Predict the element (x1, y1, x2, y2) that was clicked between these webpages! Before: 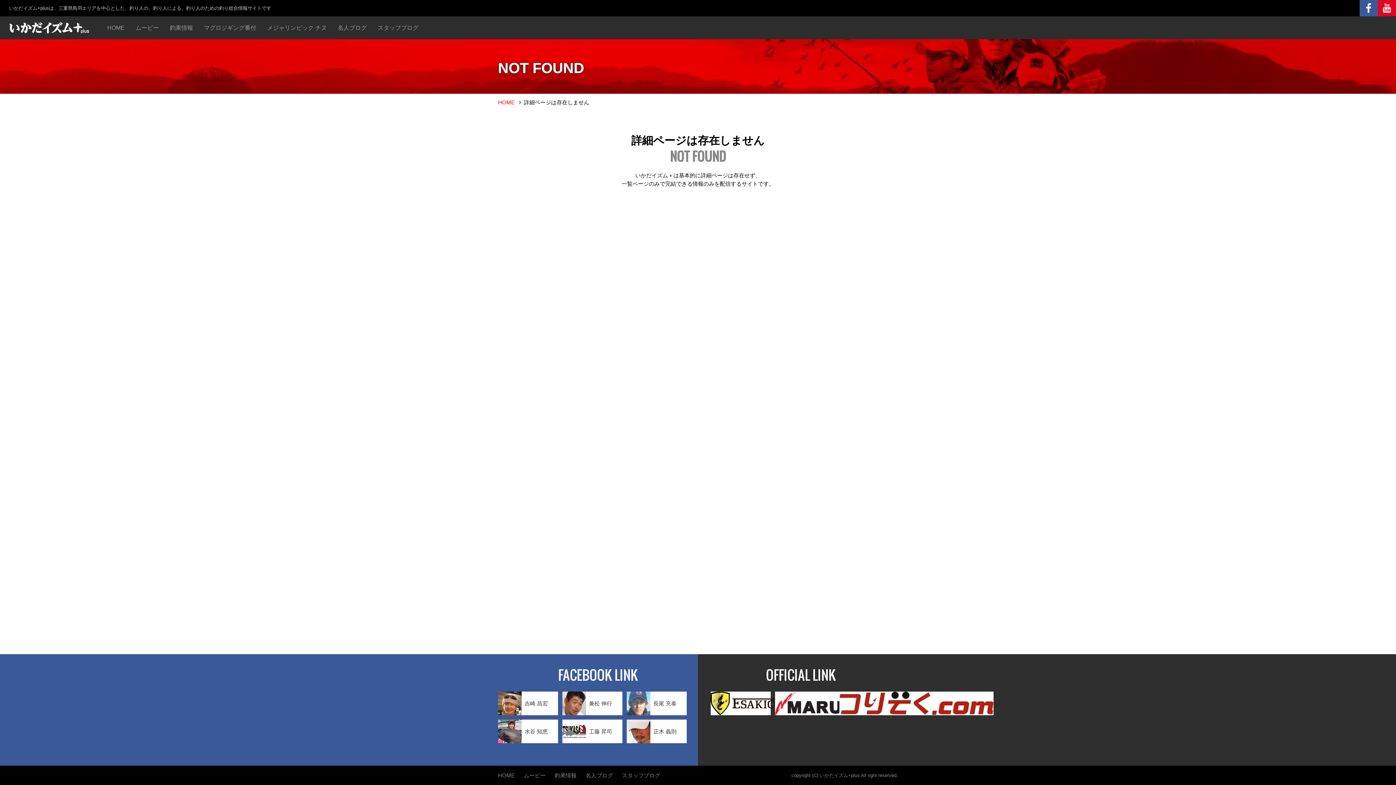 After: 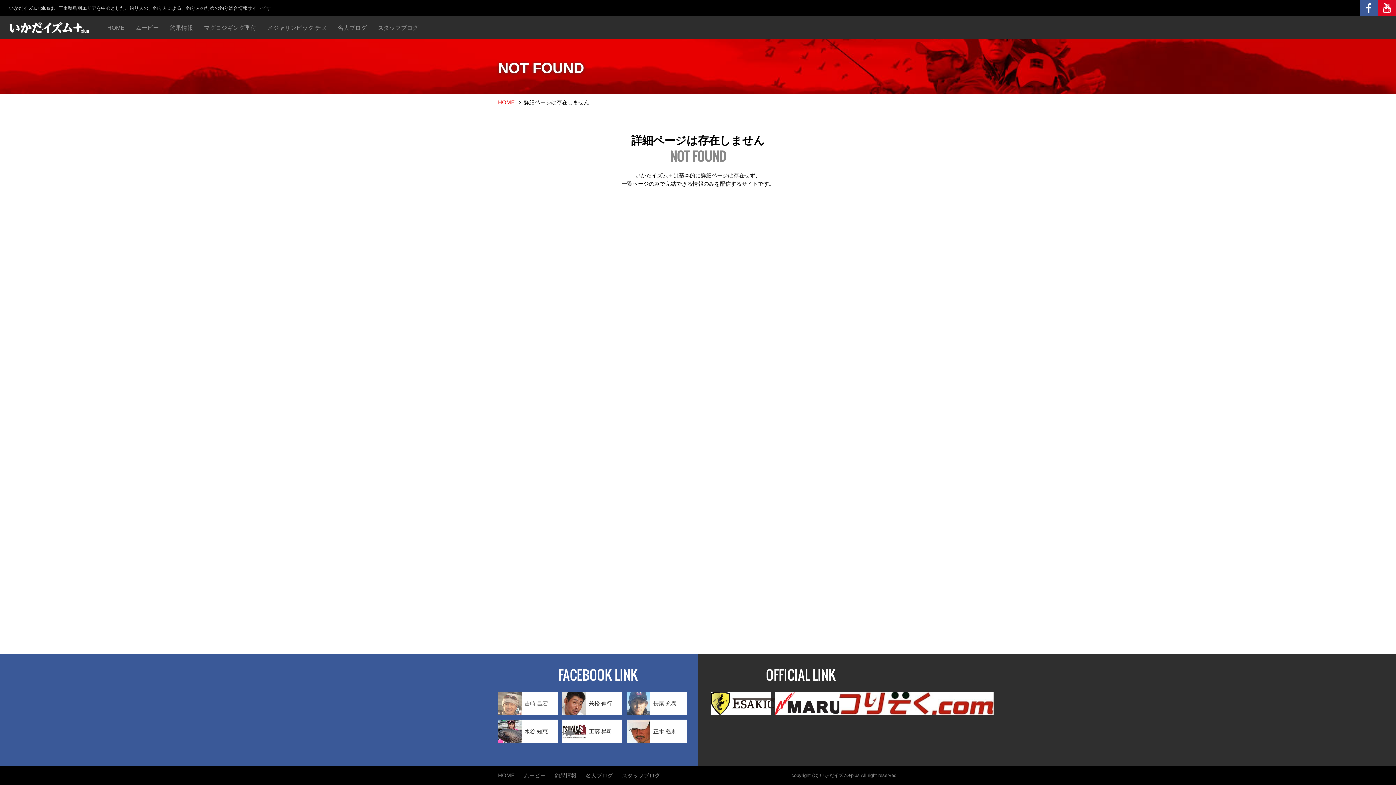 Action: bbox: (498, 691, 558, 715) label: 吉崎 昌宏